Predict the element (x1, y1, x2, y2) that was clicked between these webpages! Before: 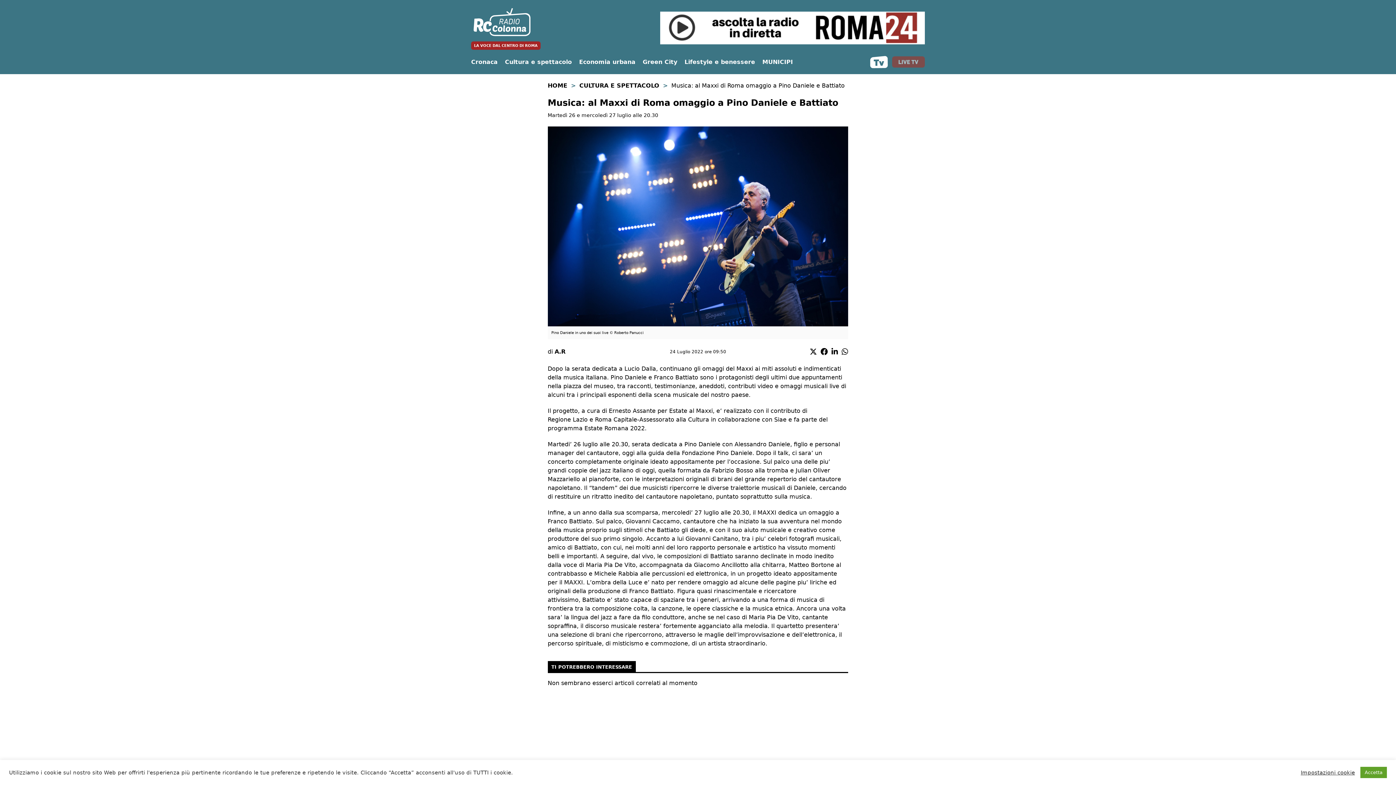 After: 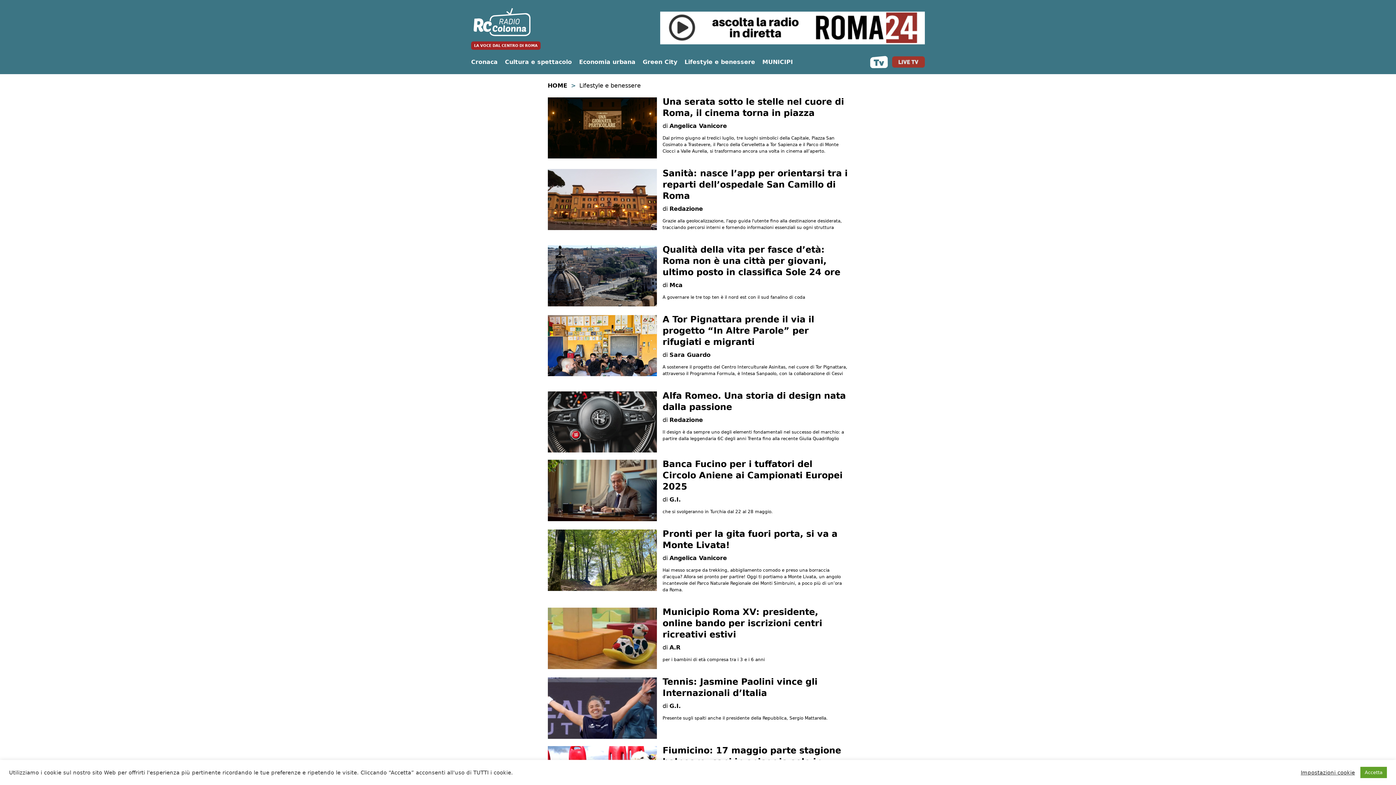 Action: label: Lifestyle e benessere bbox: (684, 58, 755, 65)